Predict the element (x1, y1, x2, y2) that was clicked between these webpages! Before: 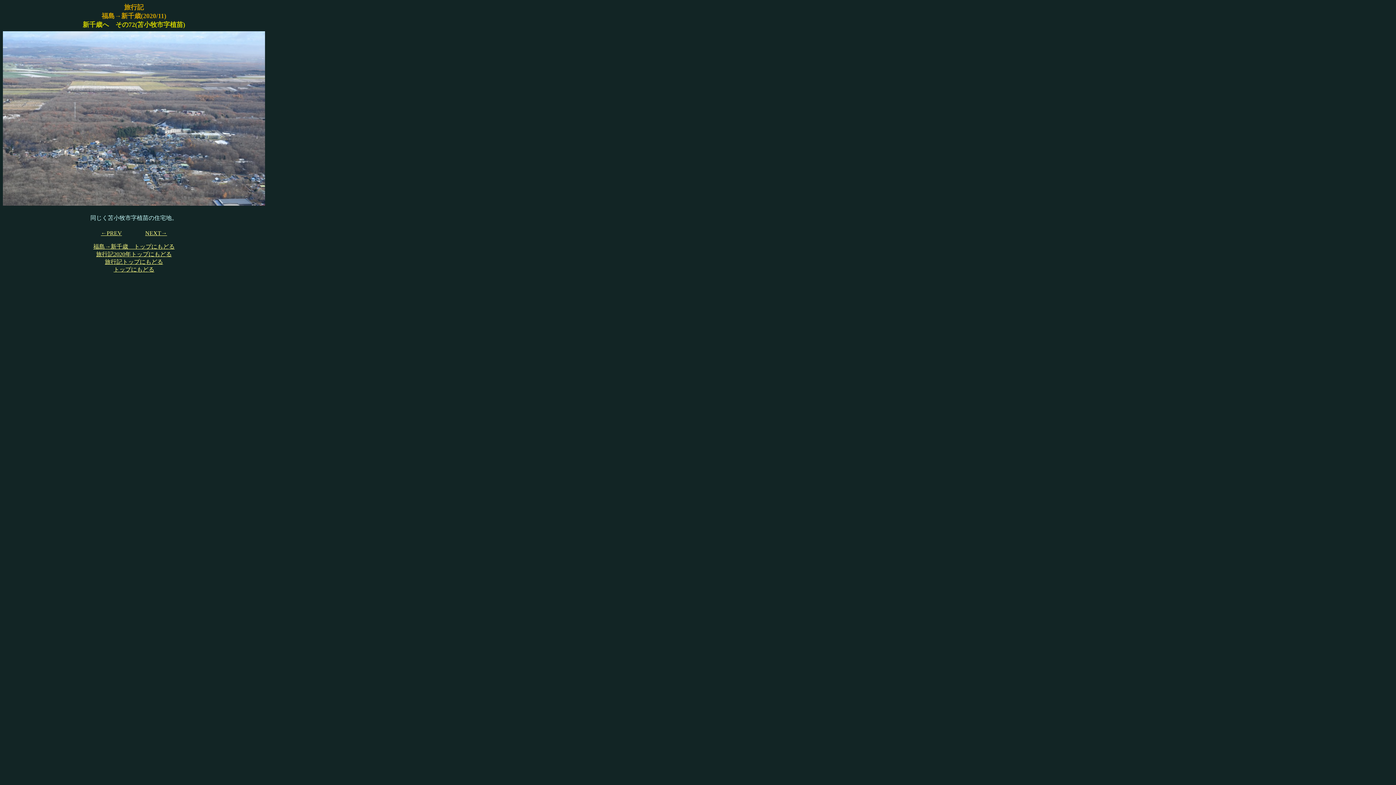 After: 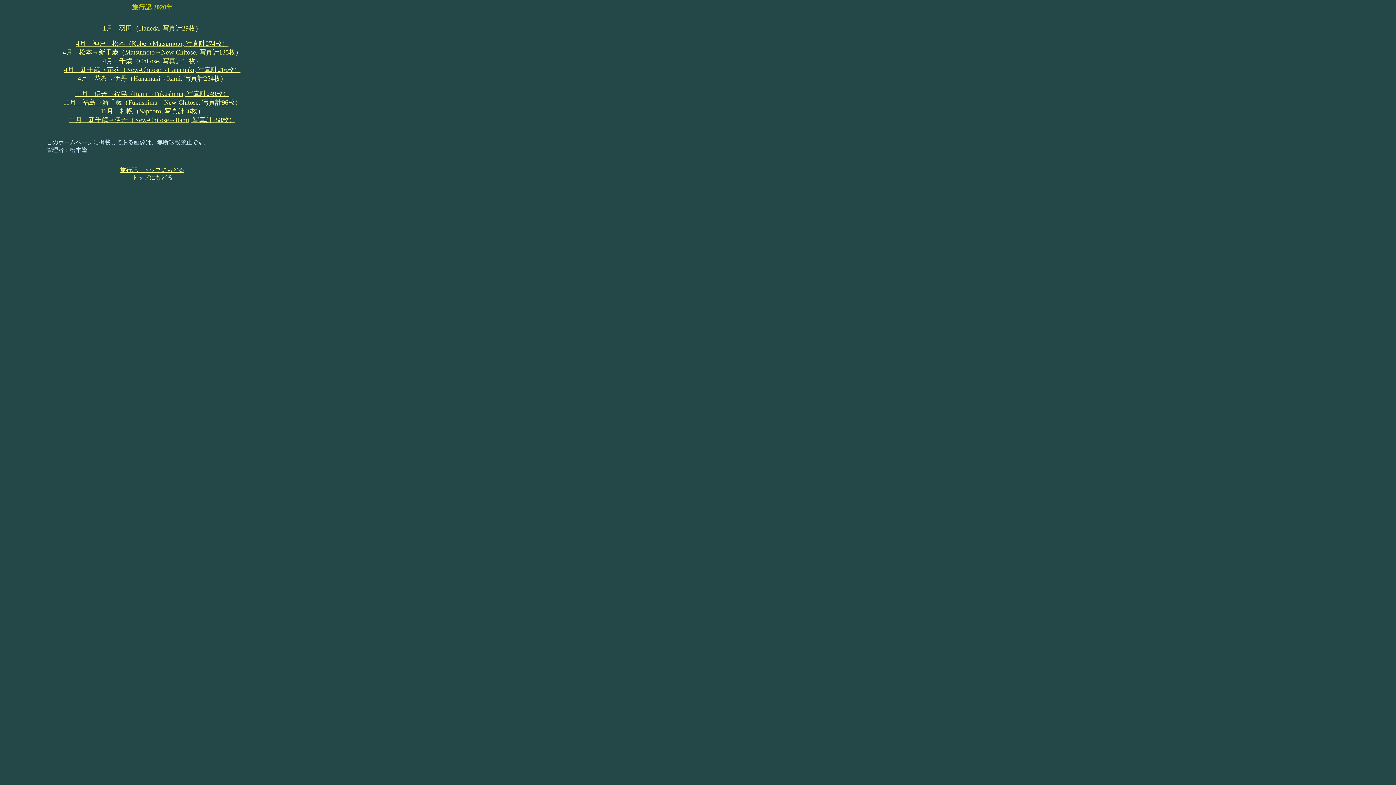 Action: bbox: (96, 251, 171, 257) label: 旅行記2020年トップにもどる